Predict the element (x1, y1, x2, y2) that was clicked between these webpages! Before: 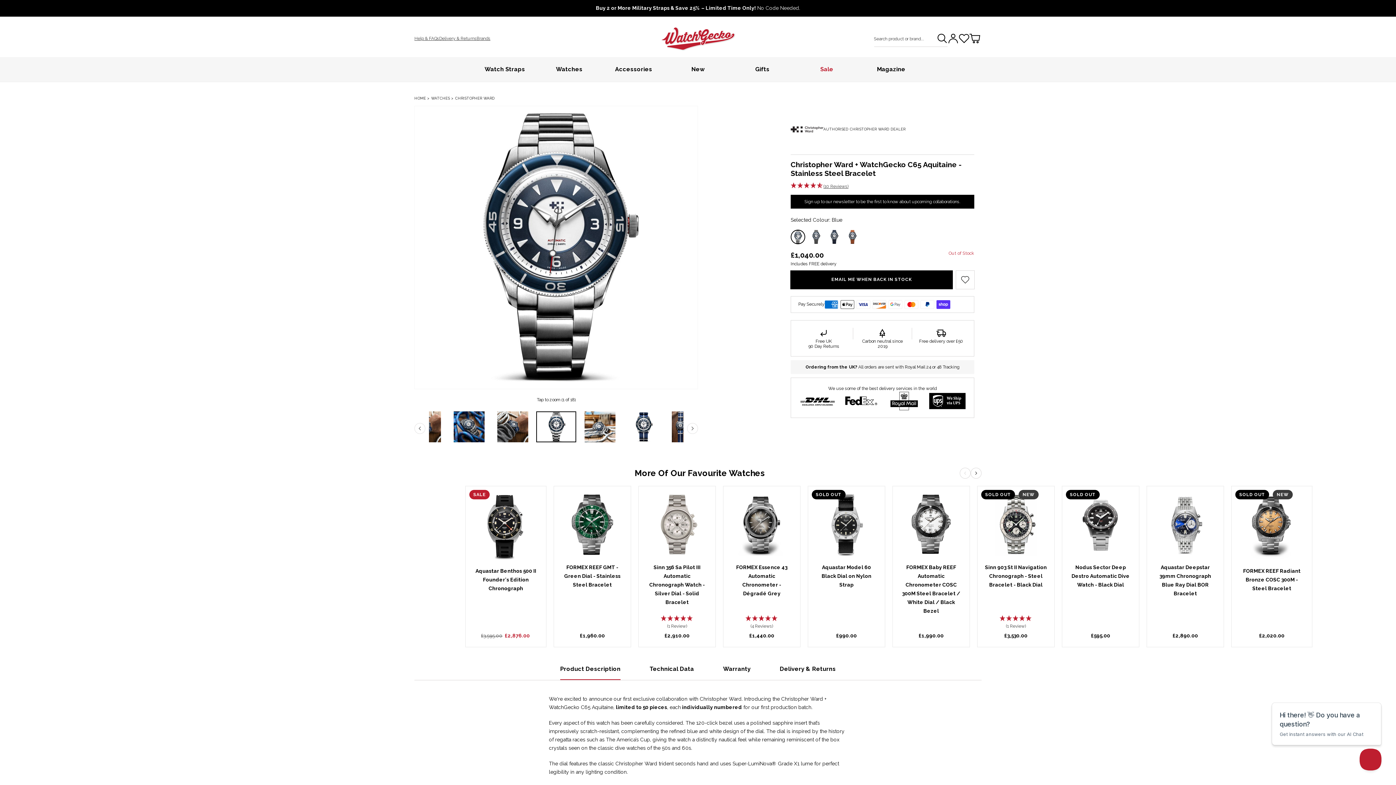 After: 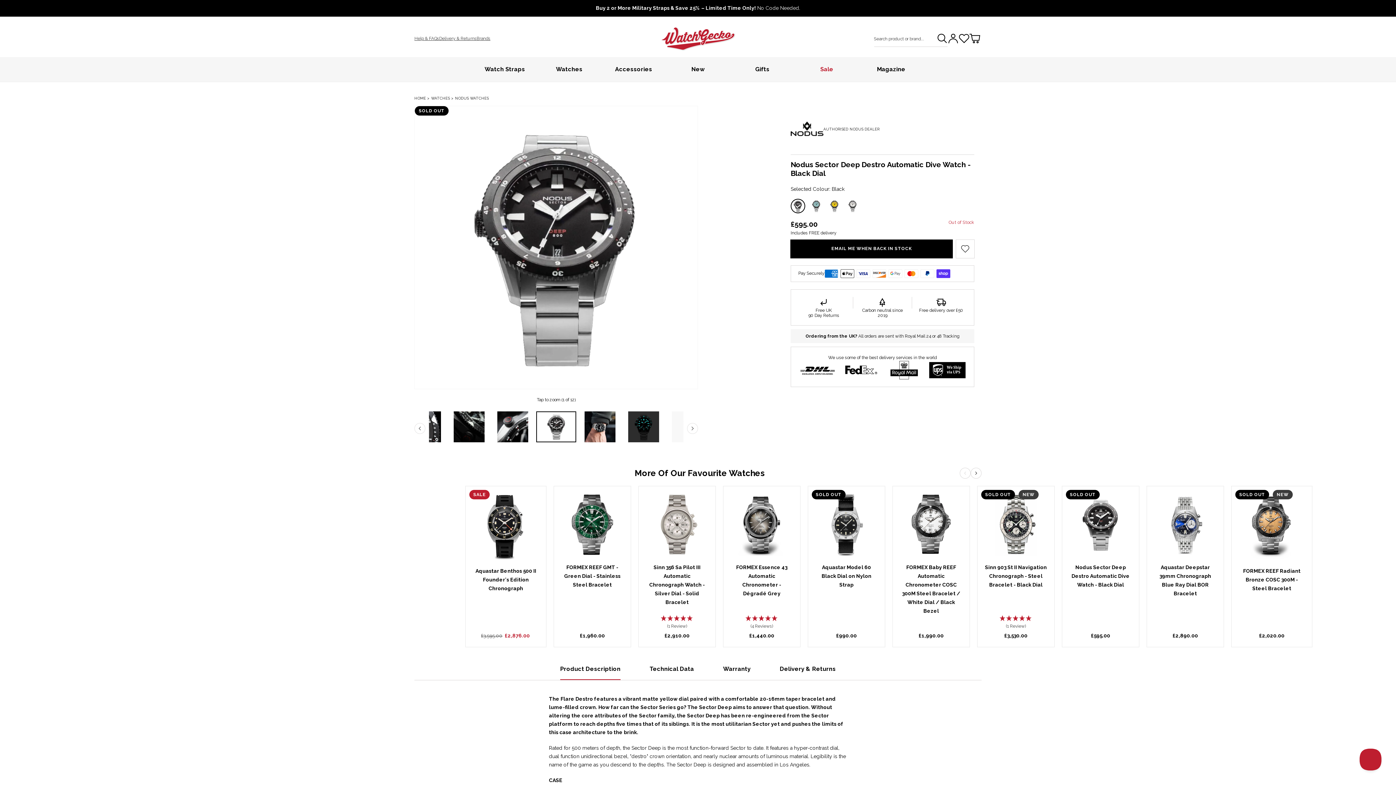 Action: bbox: (1069, 563, 1132, 589) label: Nodus Sector Deep Destro Automatic Dive Watch - Black Dial